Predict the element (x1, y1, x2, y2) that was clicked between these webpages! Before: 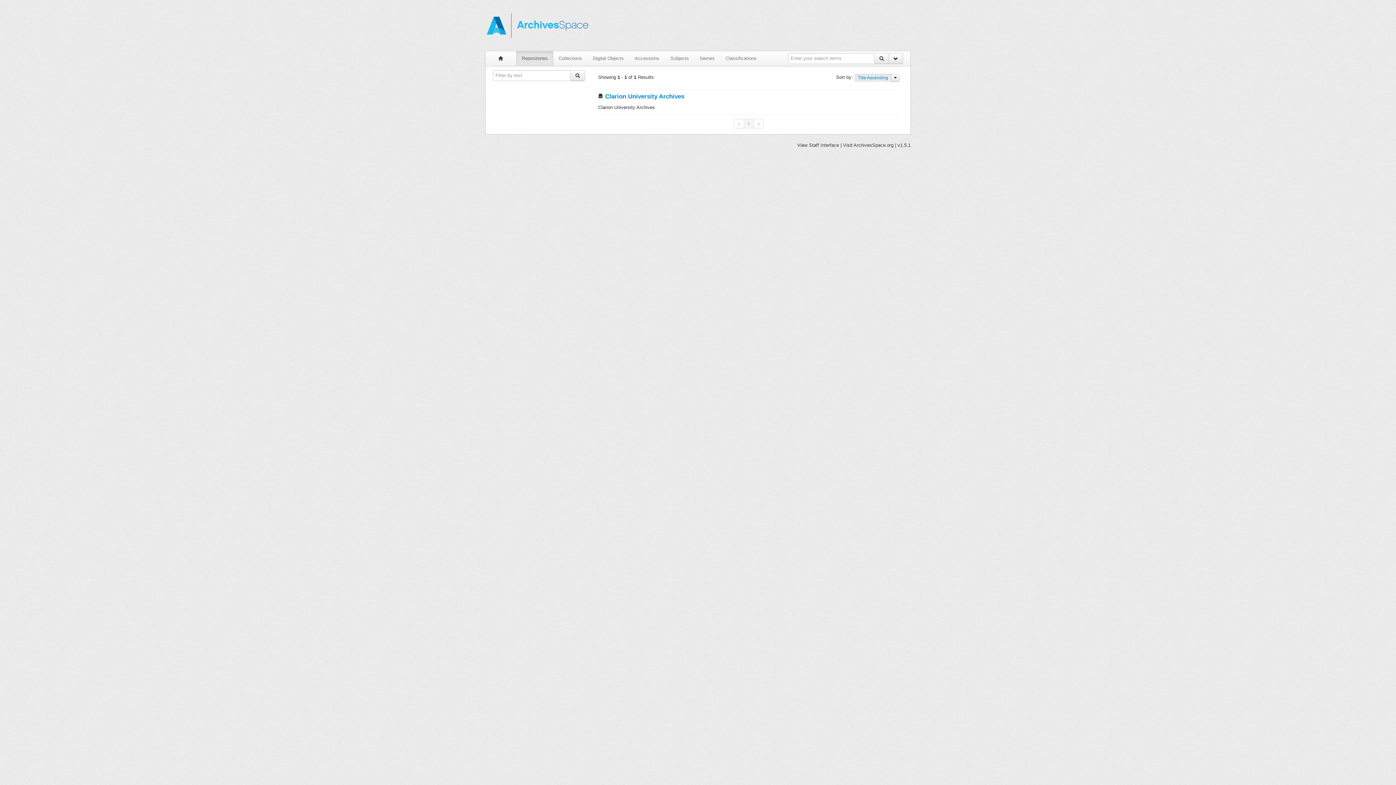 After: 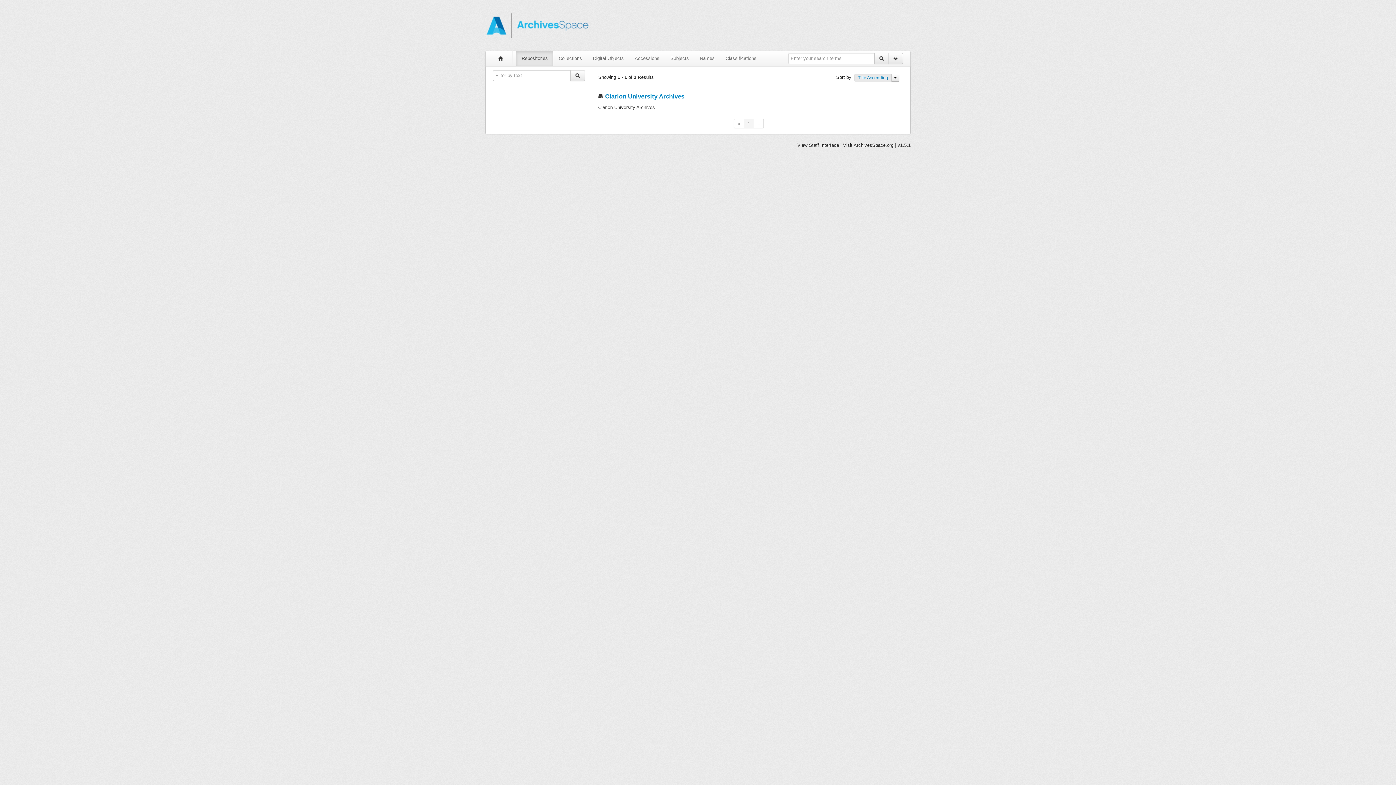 Action: bbox: (744, 118, 754, 128) label: 1